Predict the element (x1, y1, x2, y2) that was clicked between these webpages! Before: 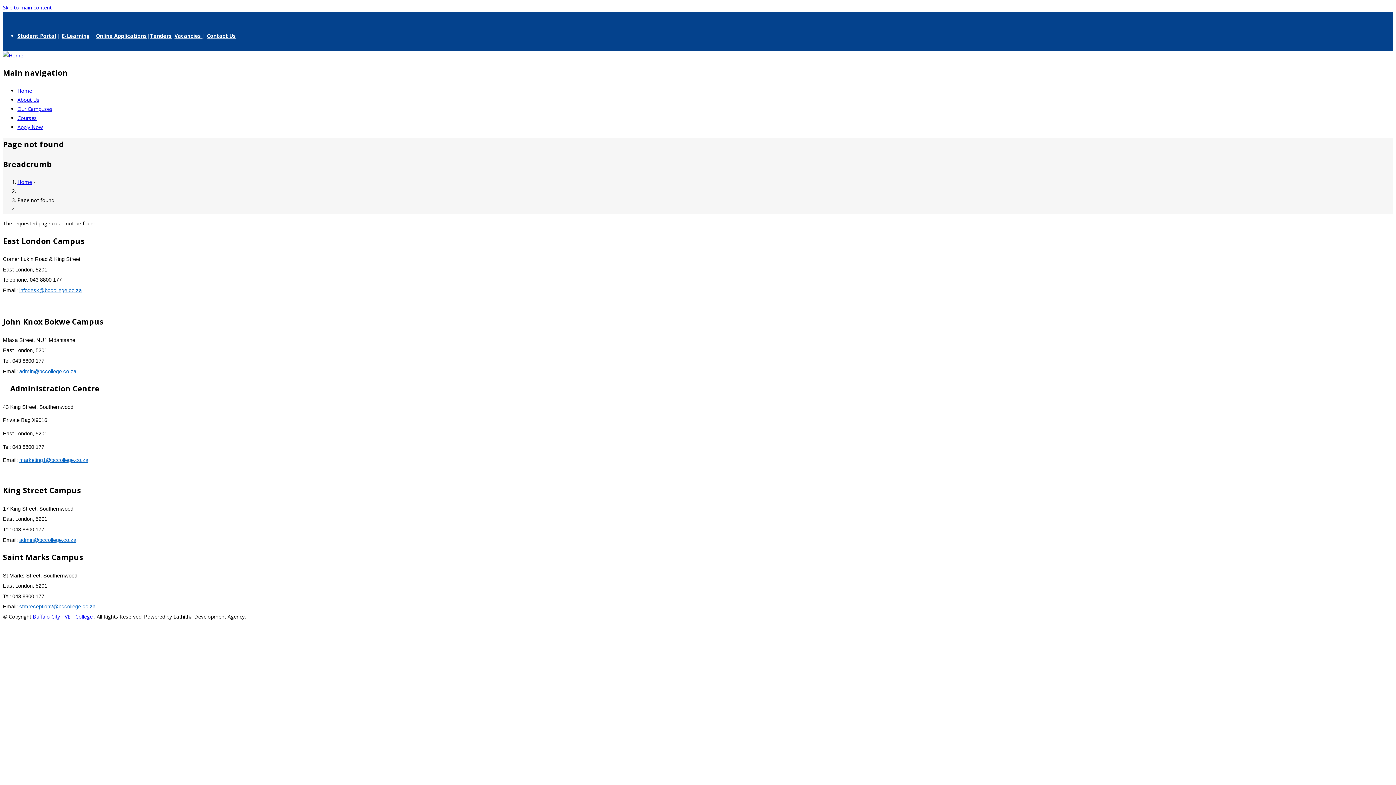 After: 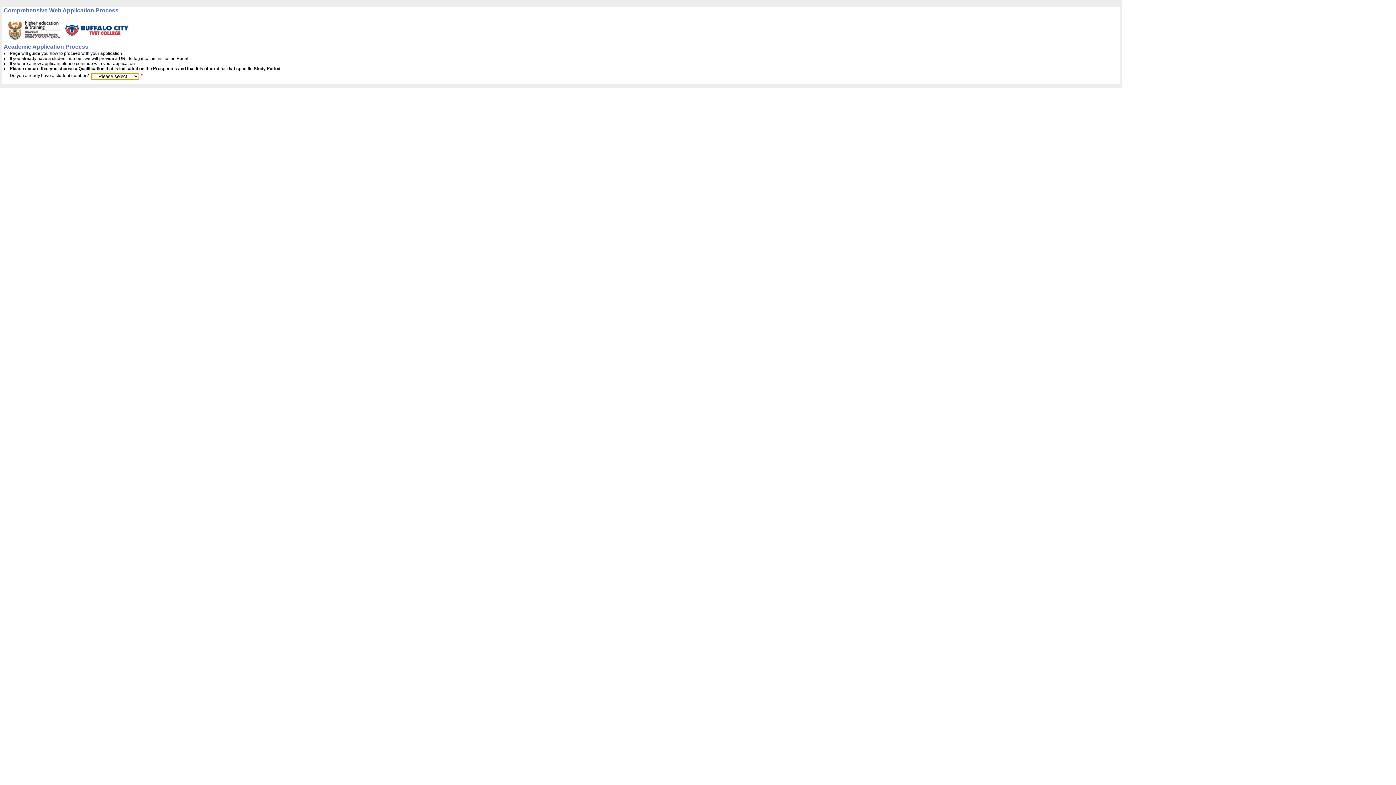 Action: label: Online Applications bbox: (96, 26, 146, 44)